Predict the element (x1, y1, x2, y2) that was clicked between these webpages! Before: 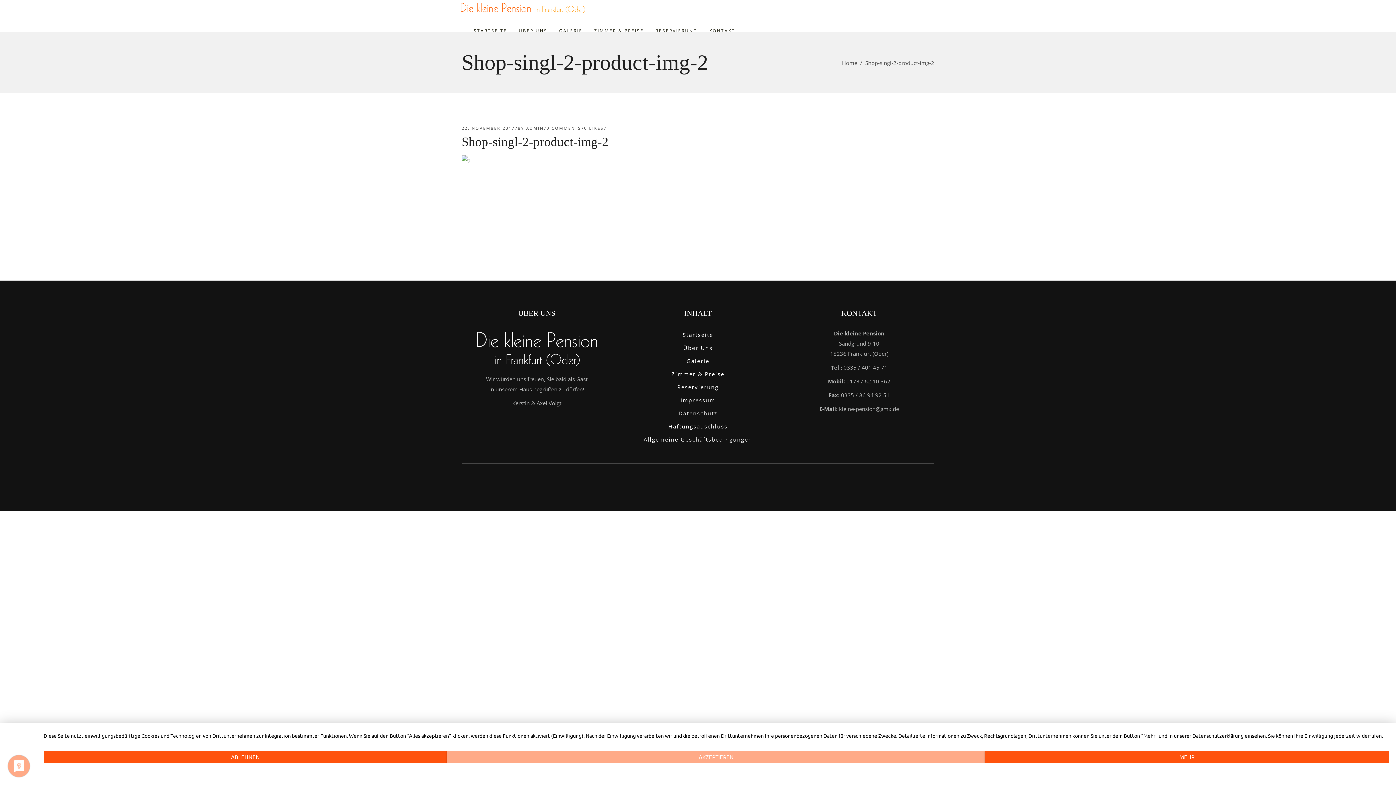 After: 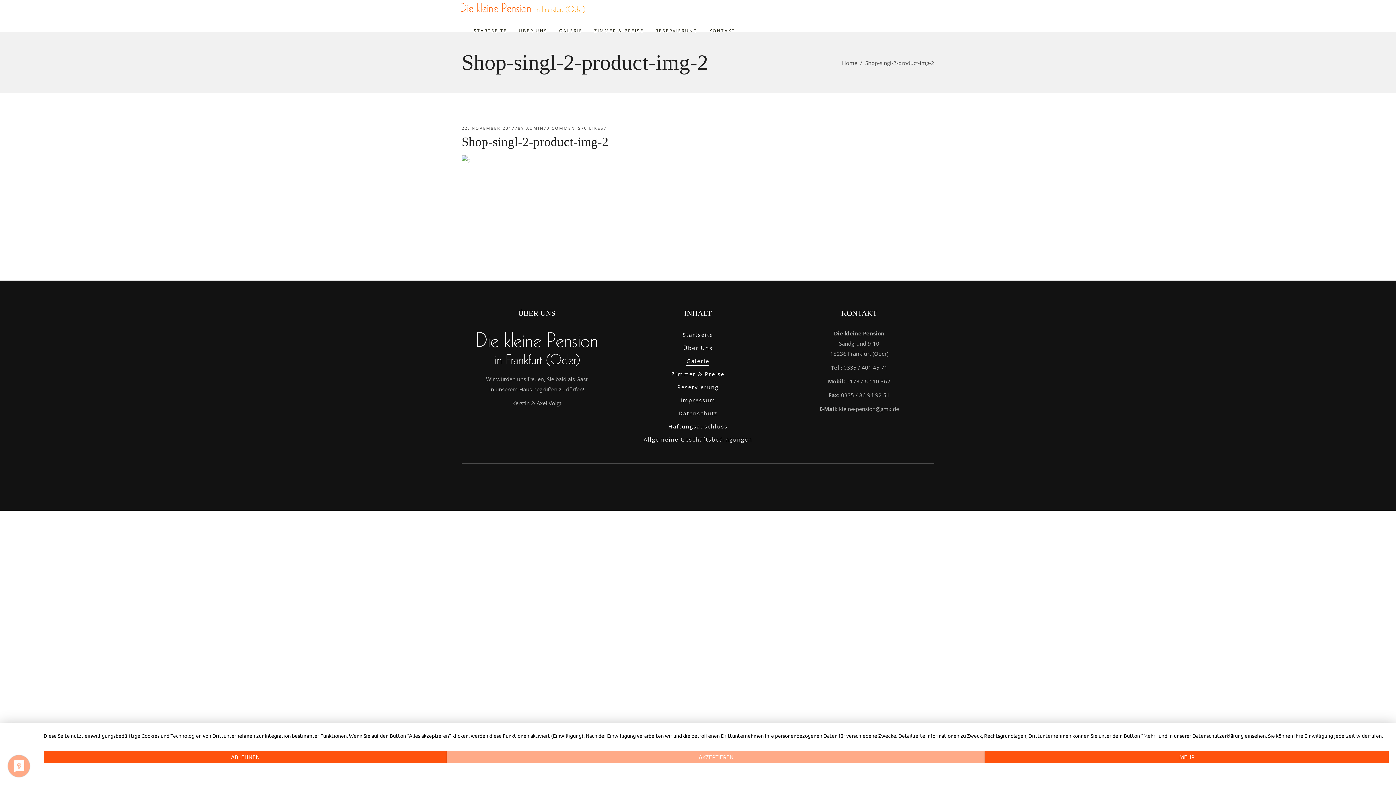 Action: bbox: (686, 357, 709, 364) label: Galerie